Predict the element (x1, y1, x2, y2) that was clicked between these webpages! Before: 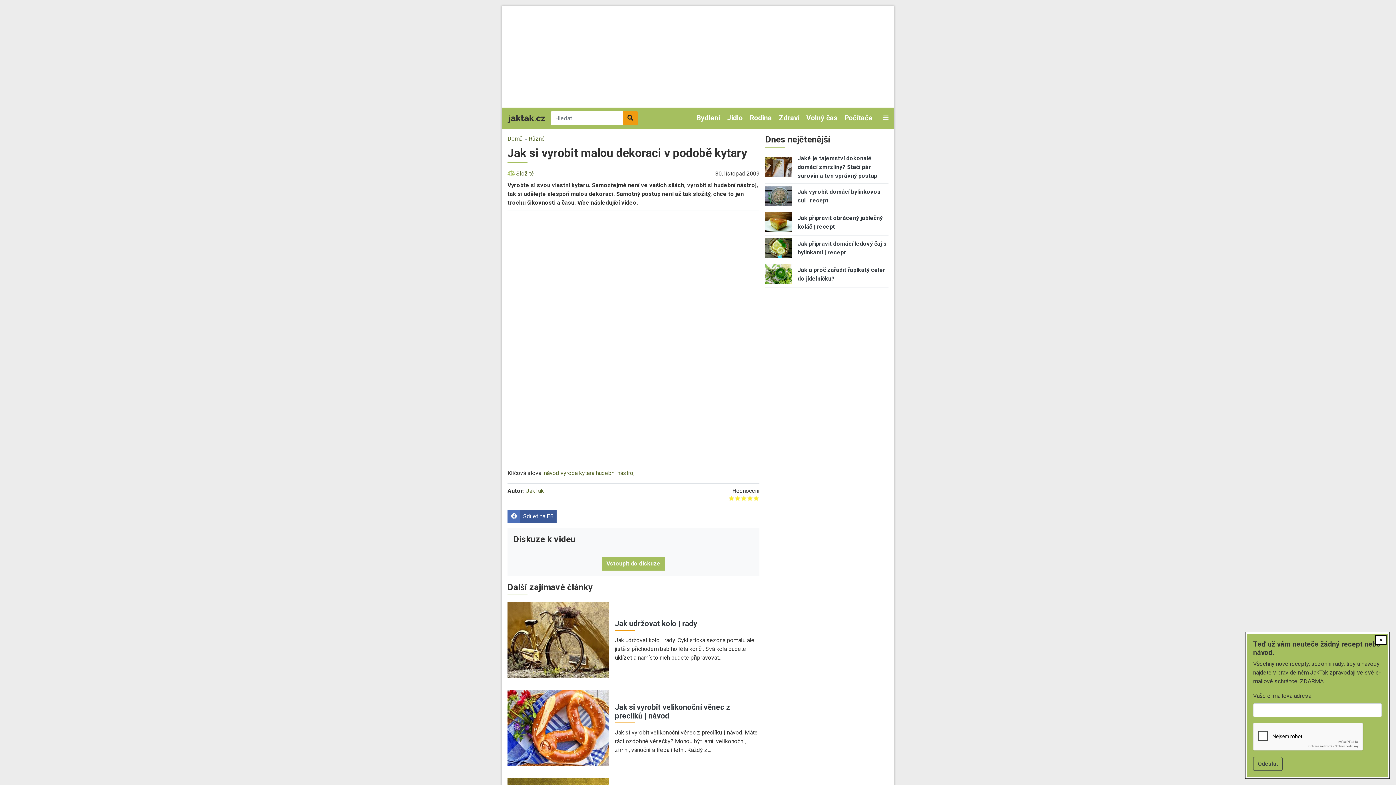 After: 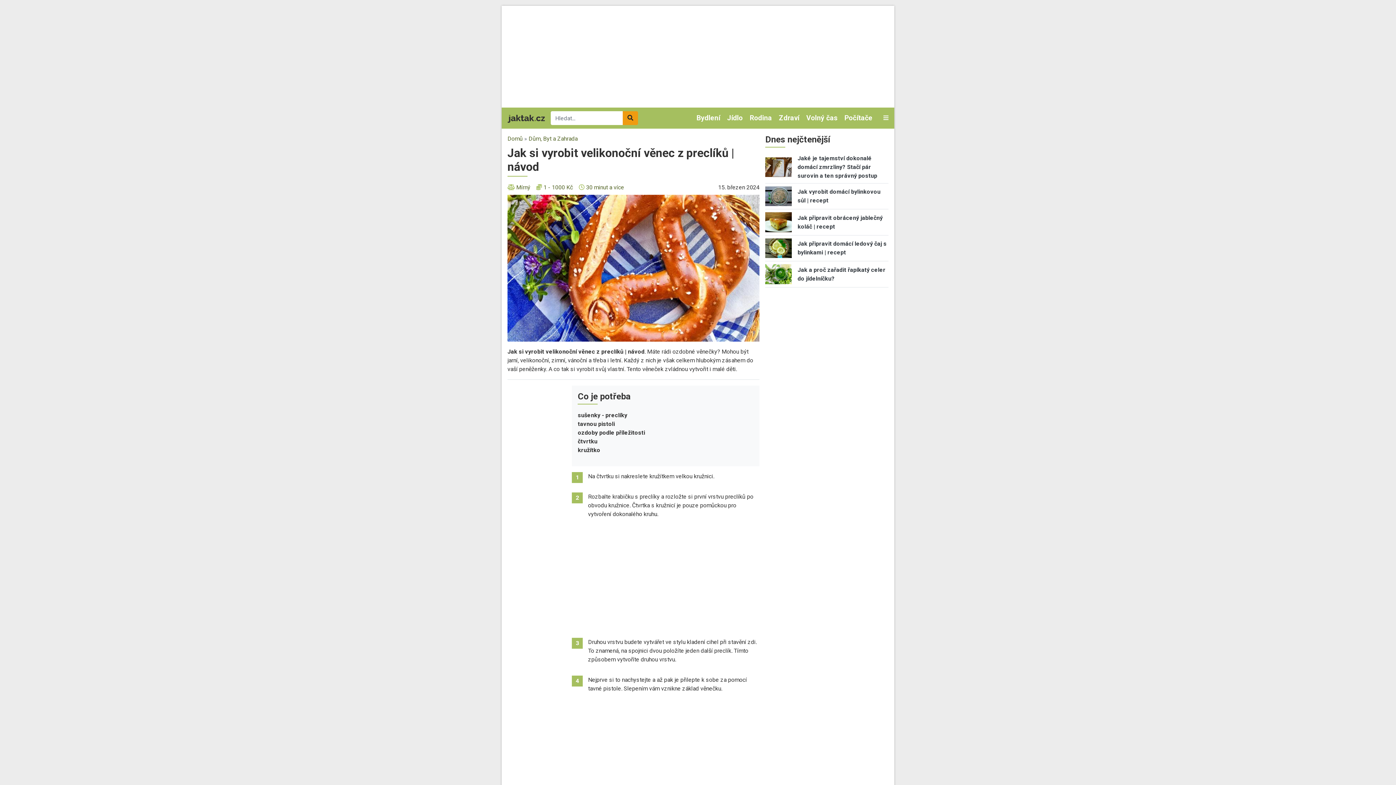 Action: bbox: (507, 724, 609, 731)